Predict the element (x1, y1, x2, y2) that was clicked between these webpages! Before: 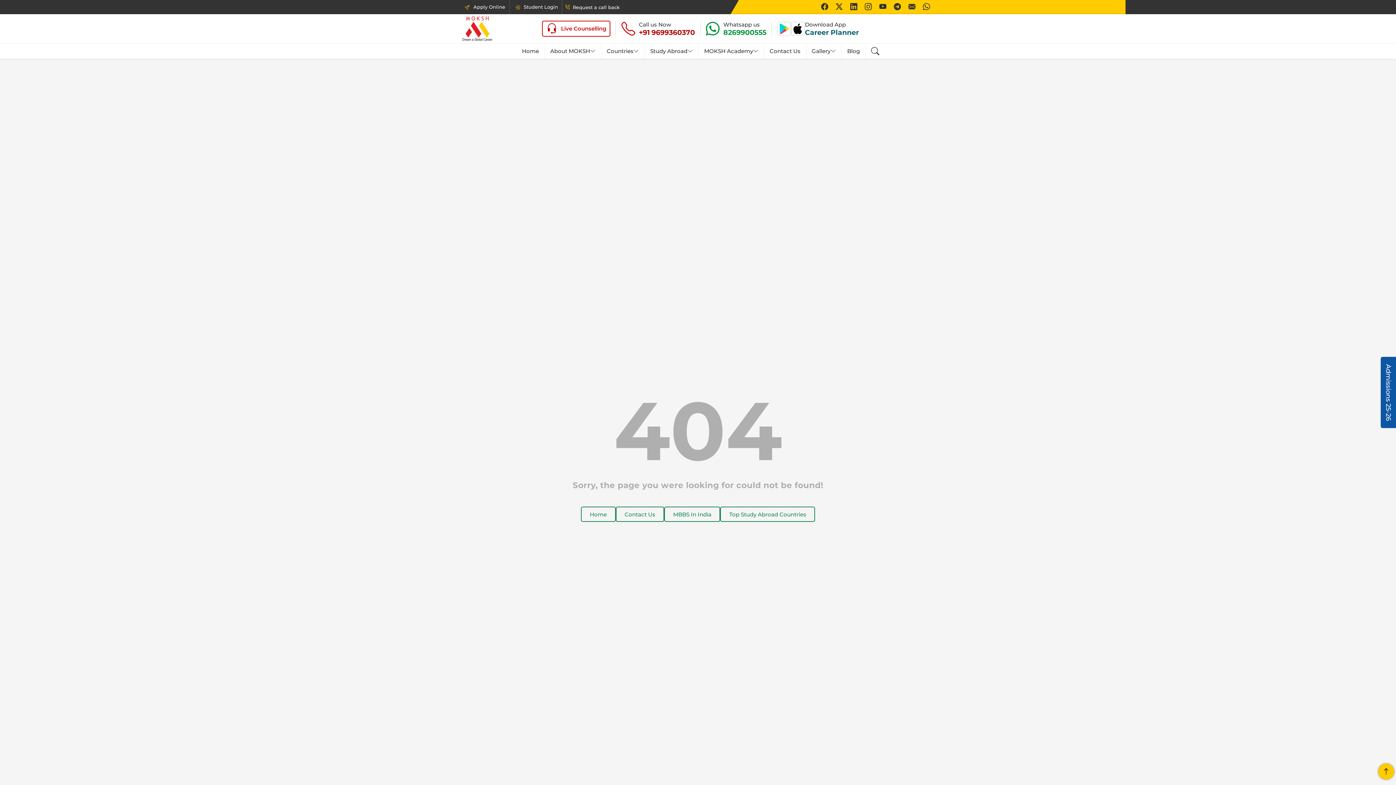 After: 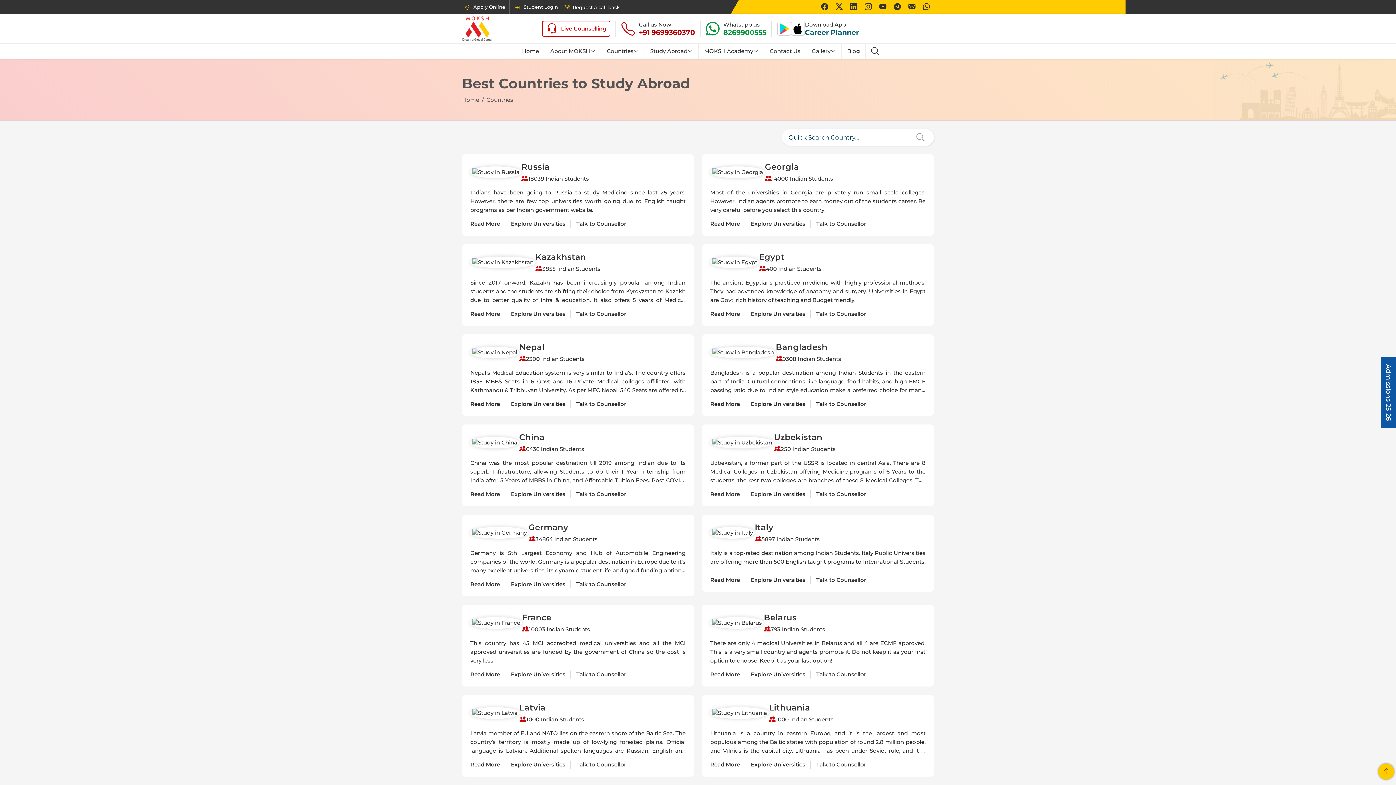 Action: bbox: (720, 506, 815, 522) label: Top Study Abroad Countries